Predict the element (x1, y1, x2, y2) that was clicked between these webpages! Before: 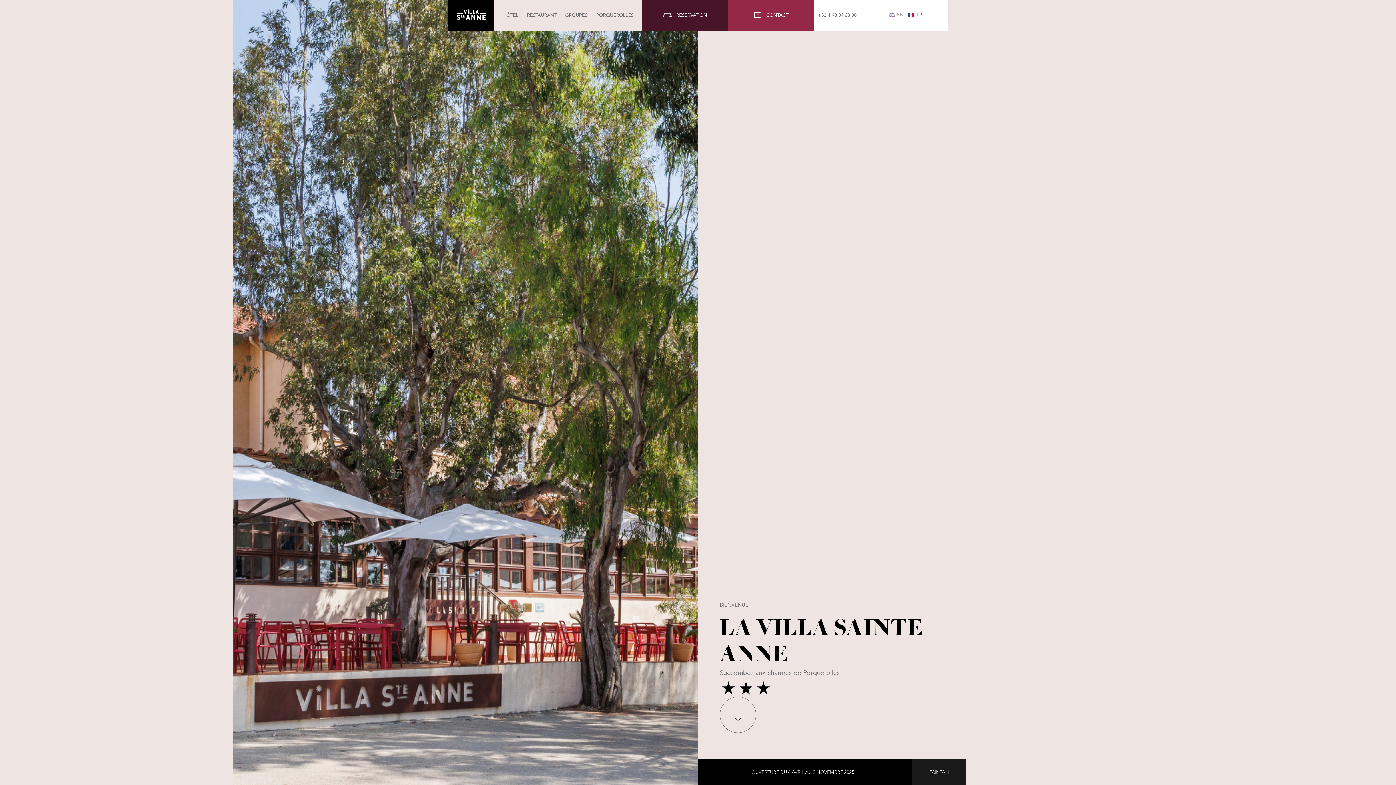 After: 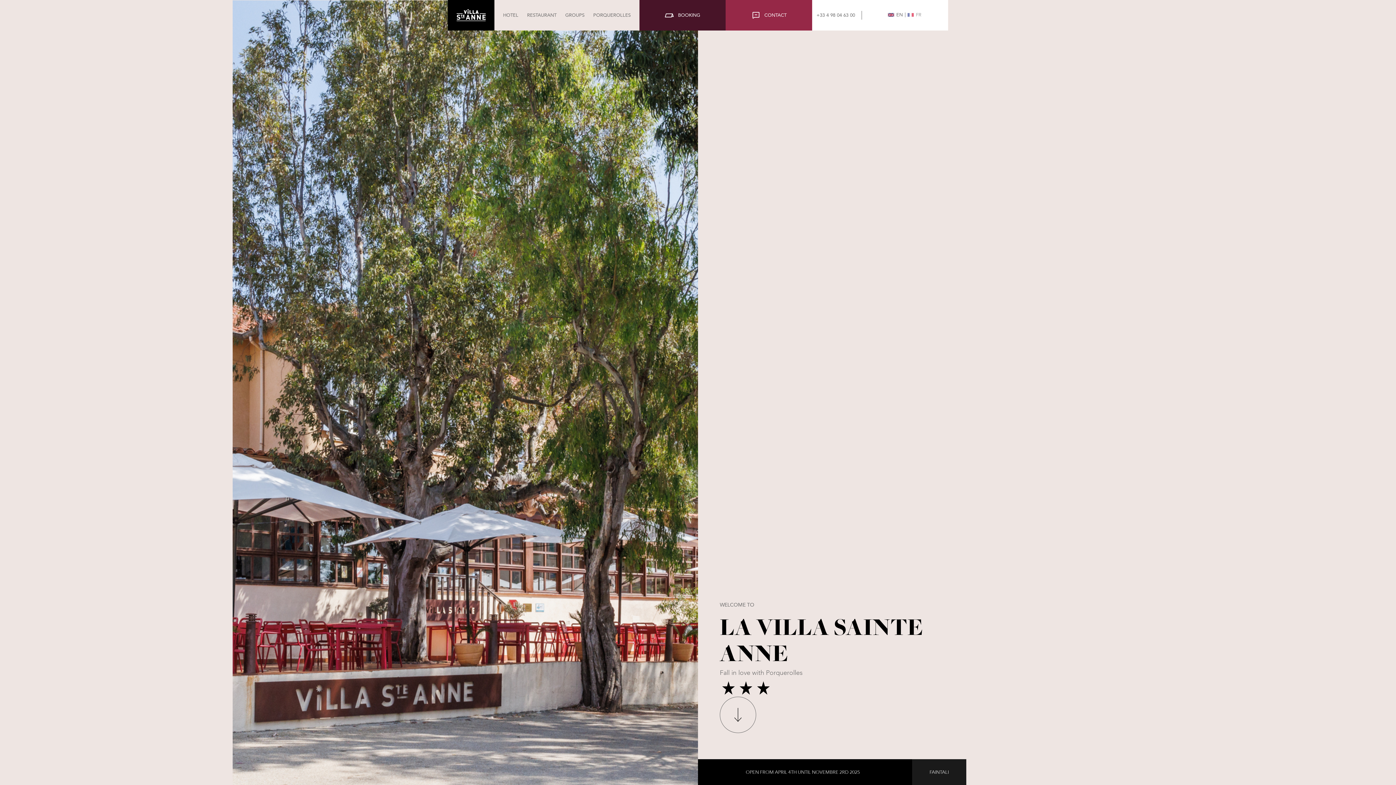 Action: bbox: (887, 10, 903, 19) label: EN